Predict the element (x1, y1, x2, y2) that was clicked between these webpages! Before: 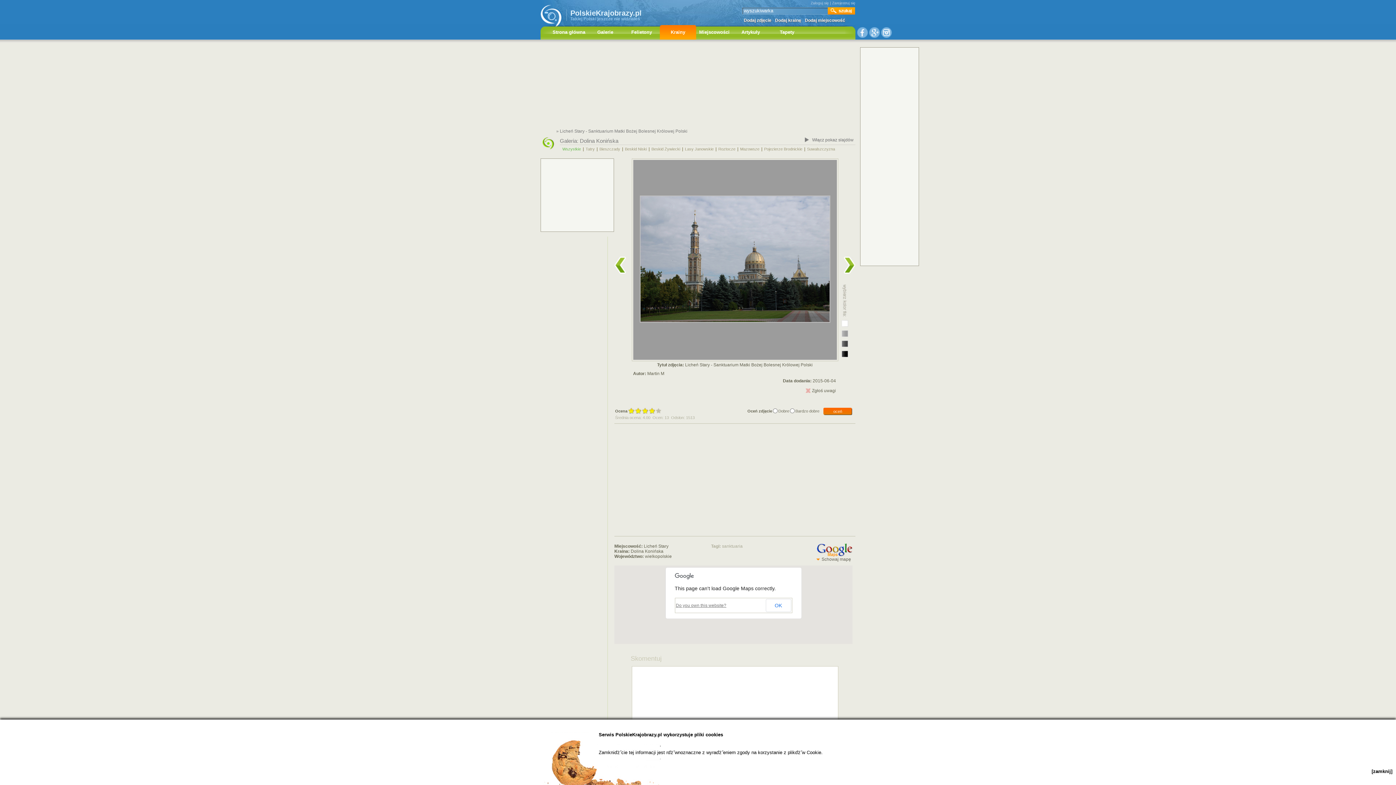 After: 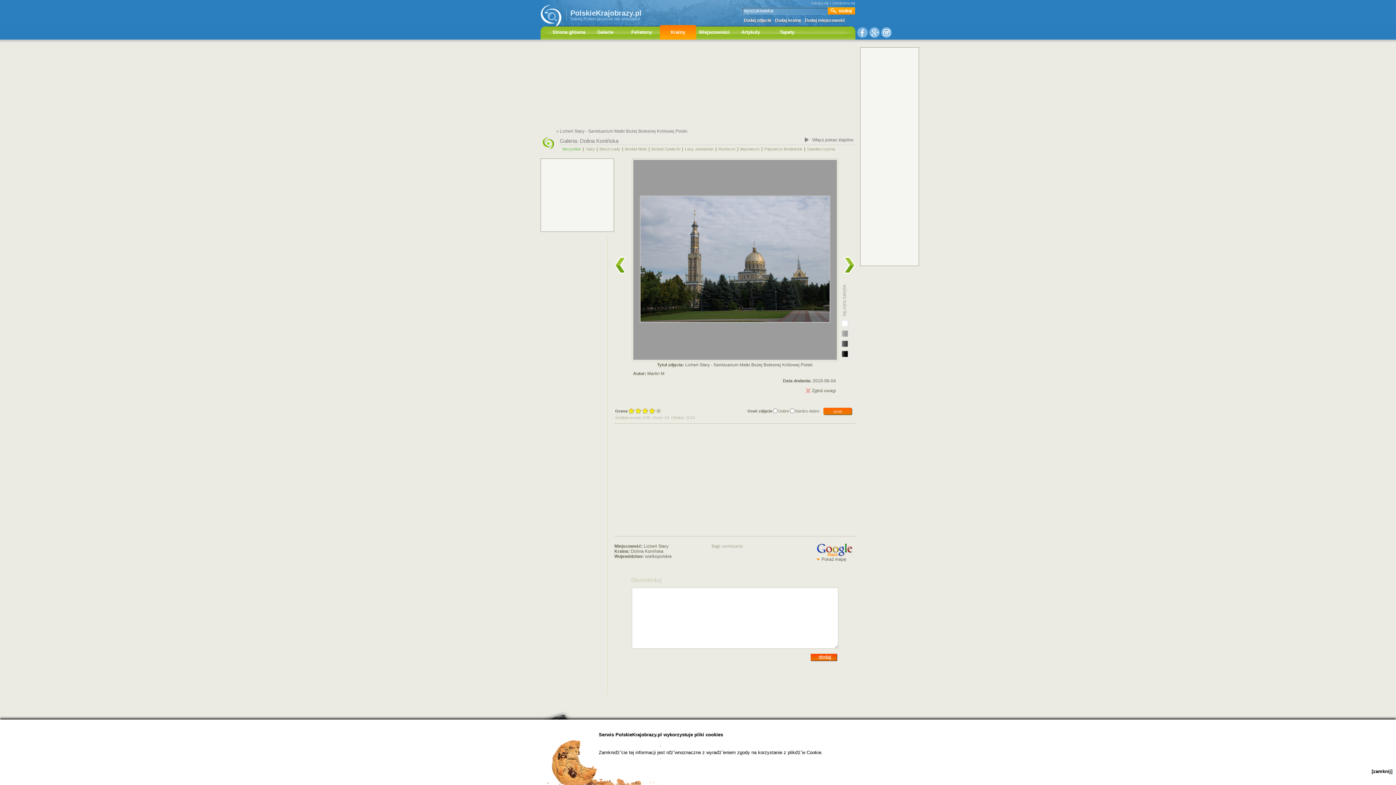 Action: label: Schowaj mapę bbox: (816, 557, 851, 562)